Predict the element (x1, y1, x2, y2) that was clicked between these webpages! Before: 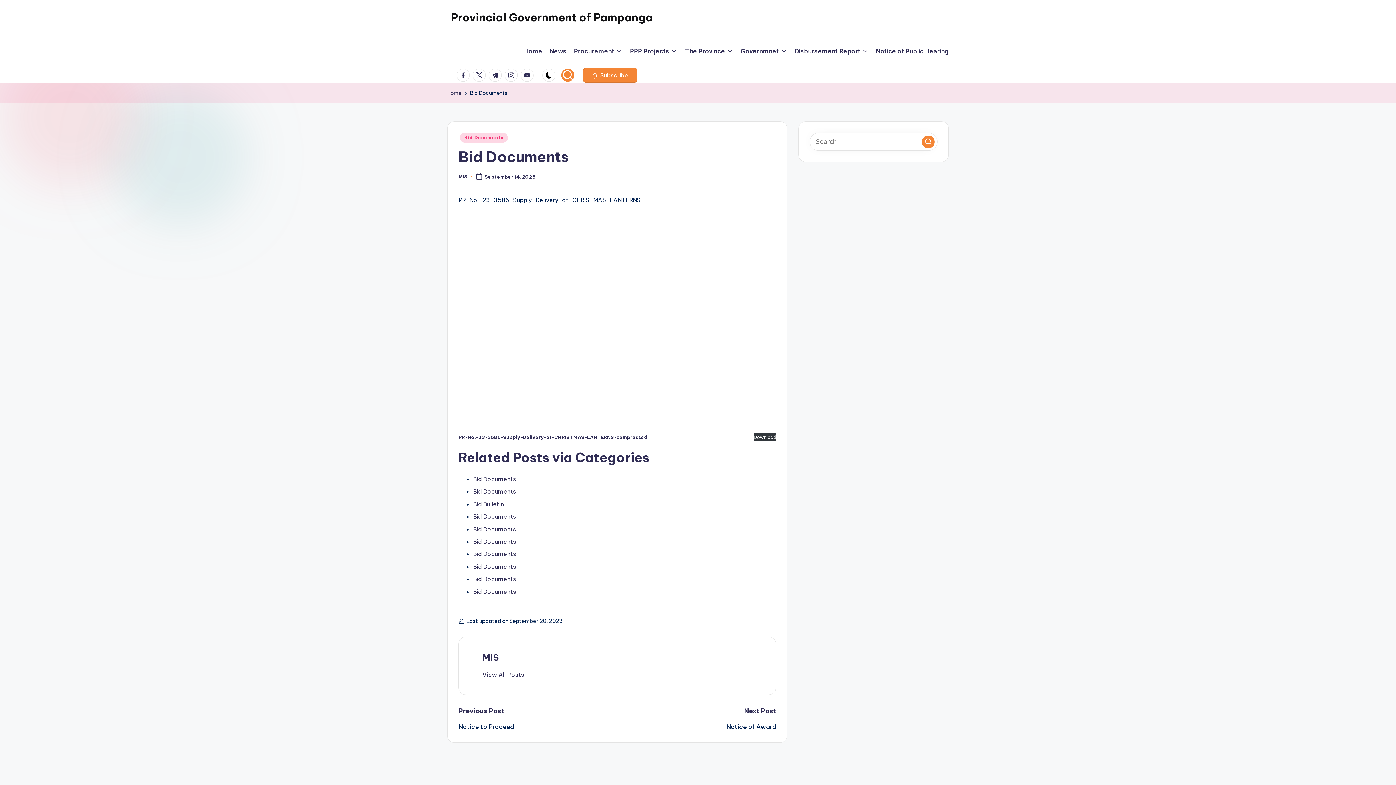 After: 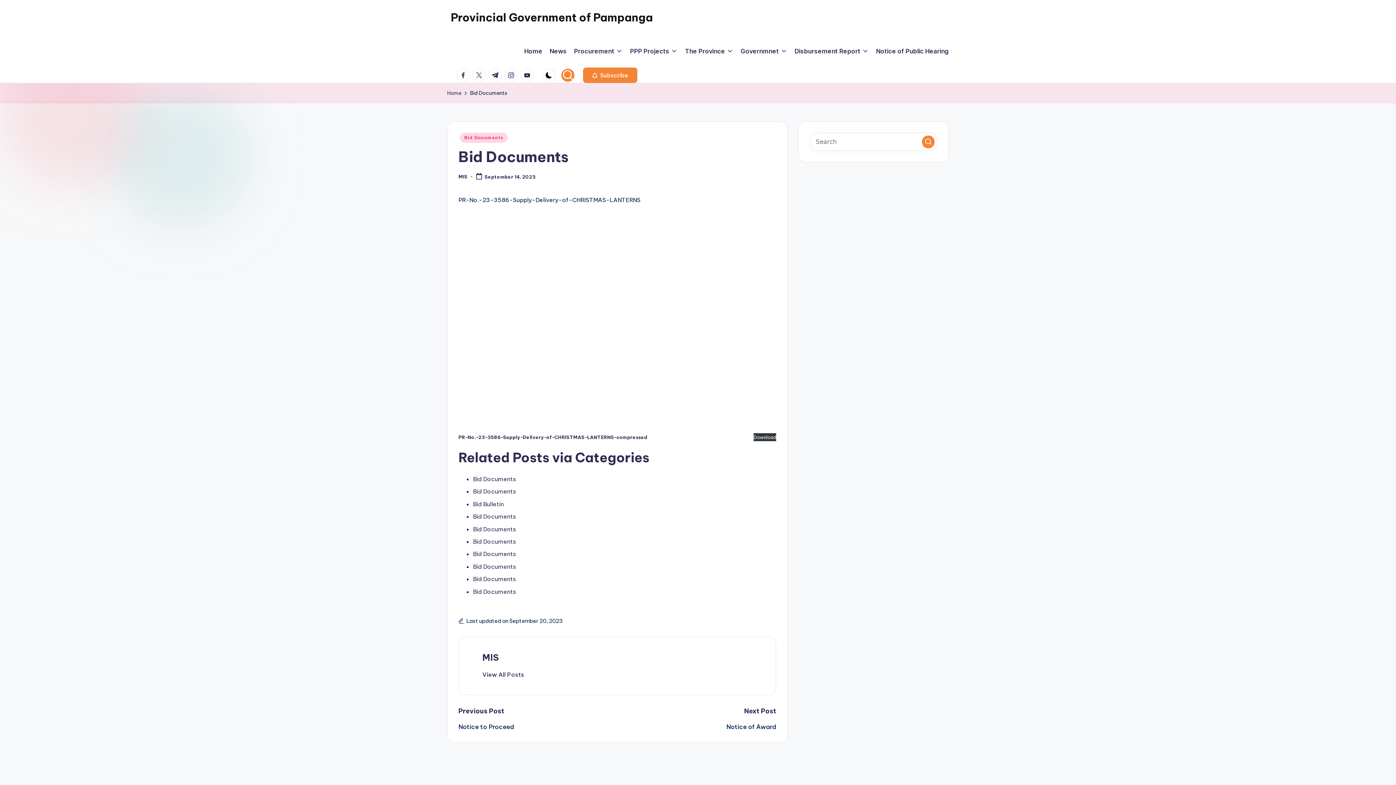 Action: bbox: (753, 433, 776, 441) label: Download